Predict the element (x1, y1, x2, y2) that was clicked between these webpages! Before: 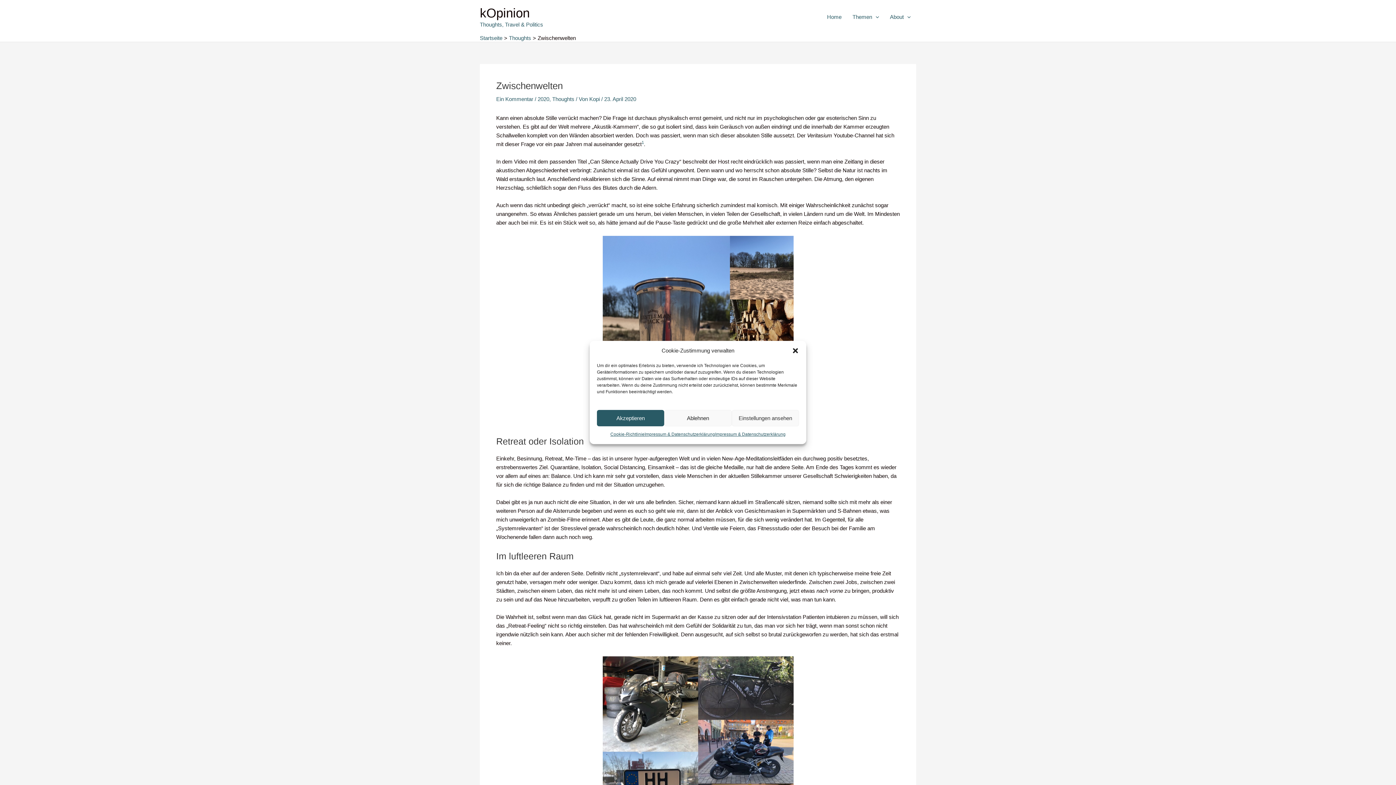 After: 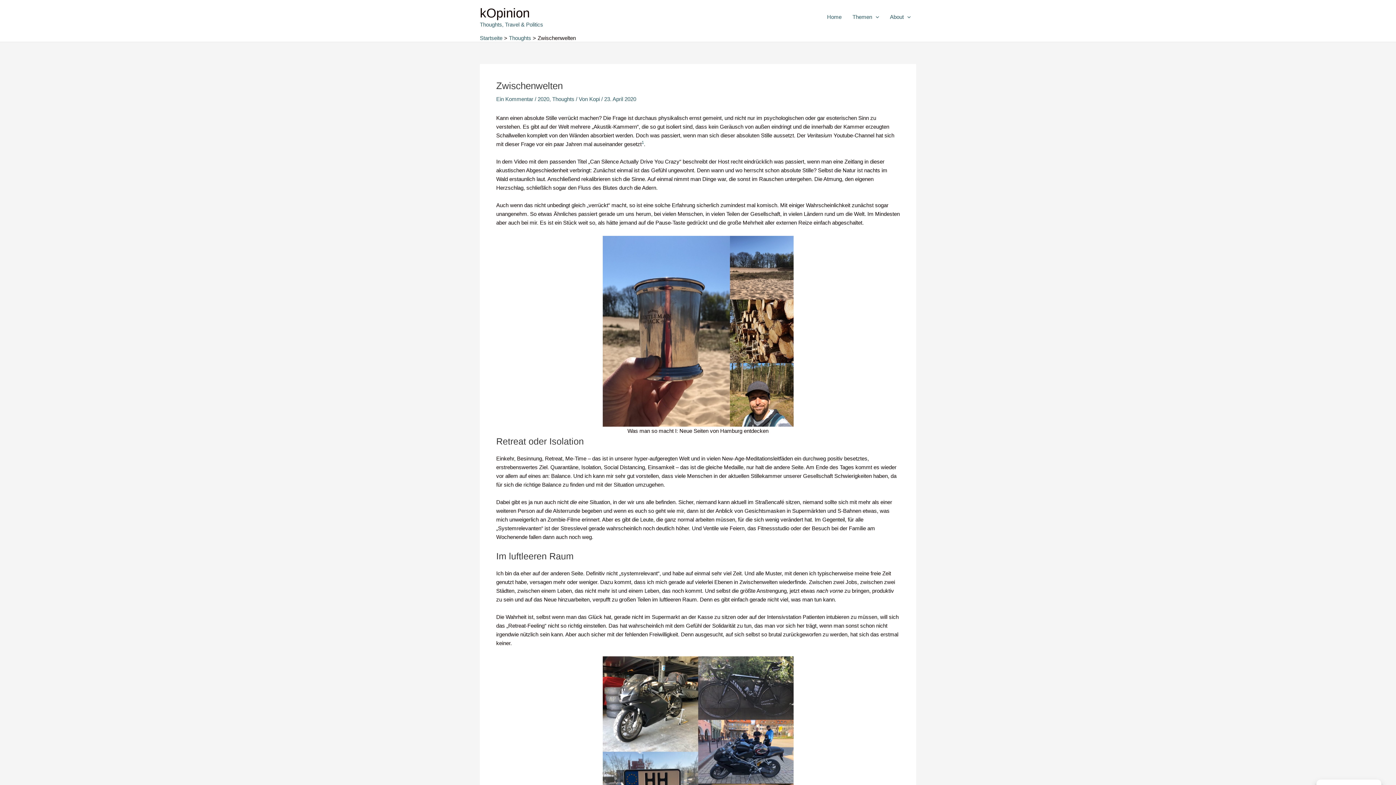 Action: bbox: (791, 347, 799, 354) label: Dialog schließen